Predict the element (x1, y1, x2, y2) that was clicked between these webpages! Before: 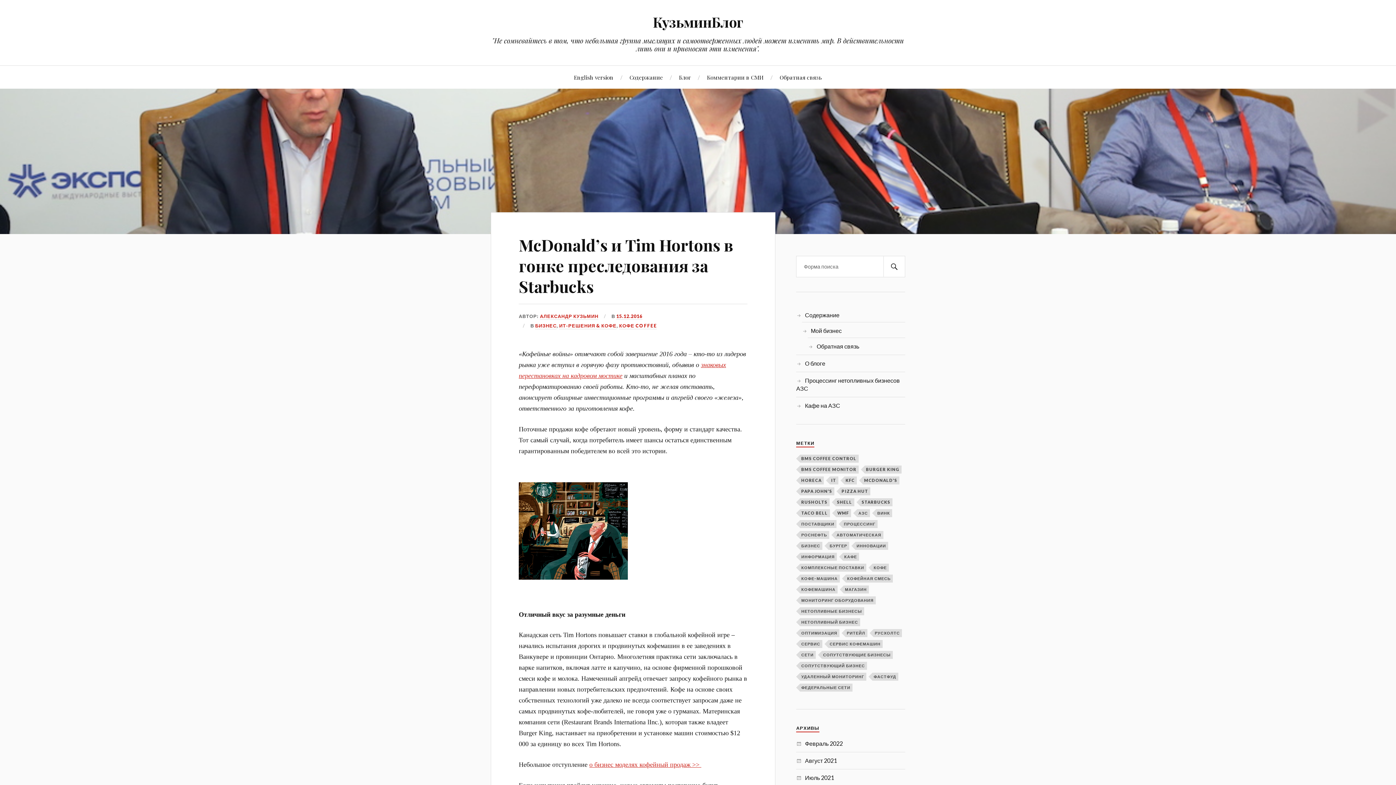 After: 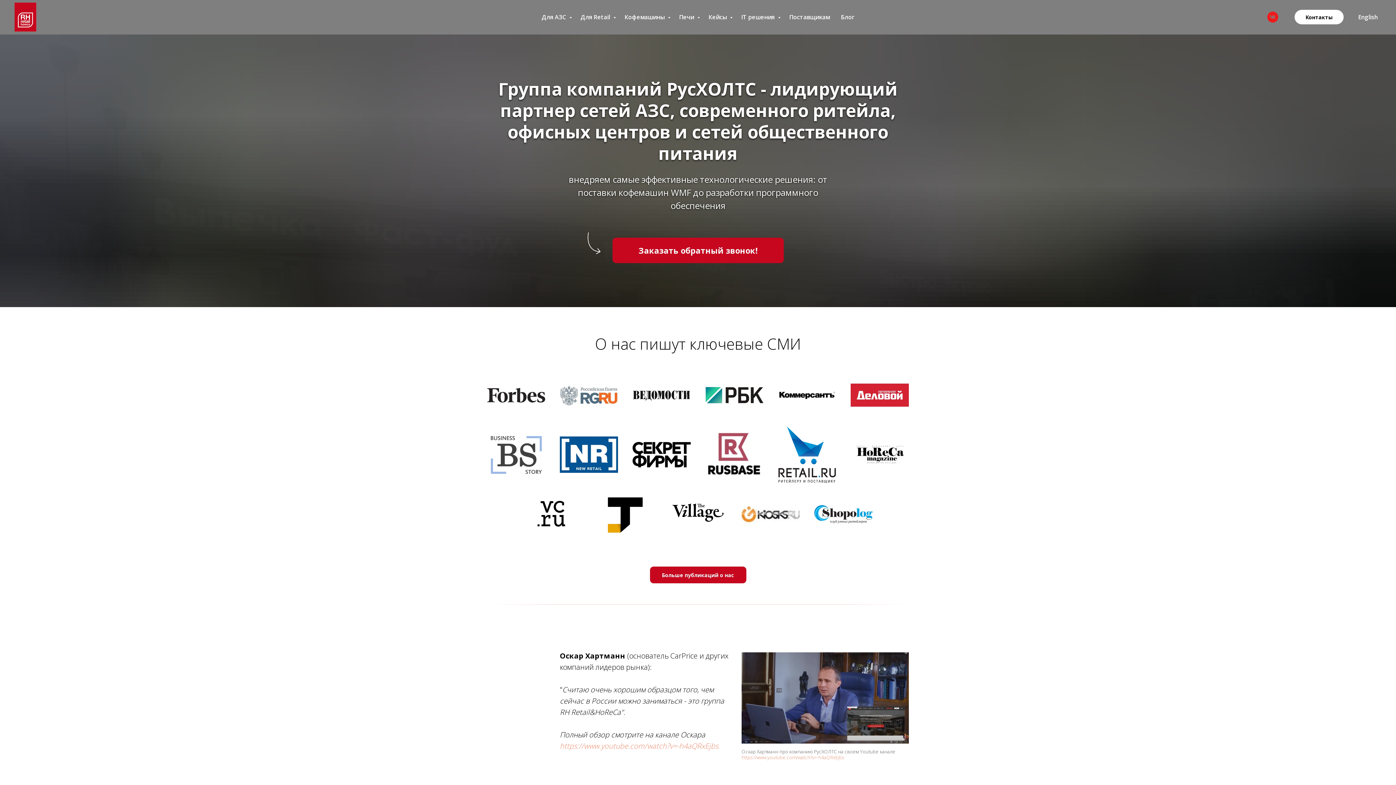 Action: label: Мой бизнес bbox: (811, 327, 841, 334)